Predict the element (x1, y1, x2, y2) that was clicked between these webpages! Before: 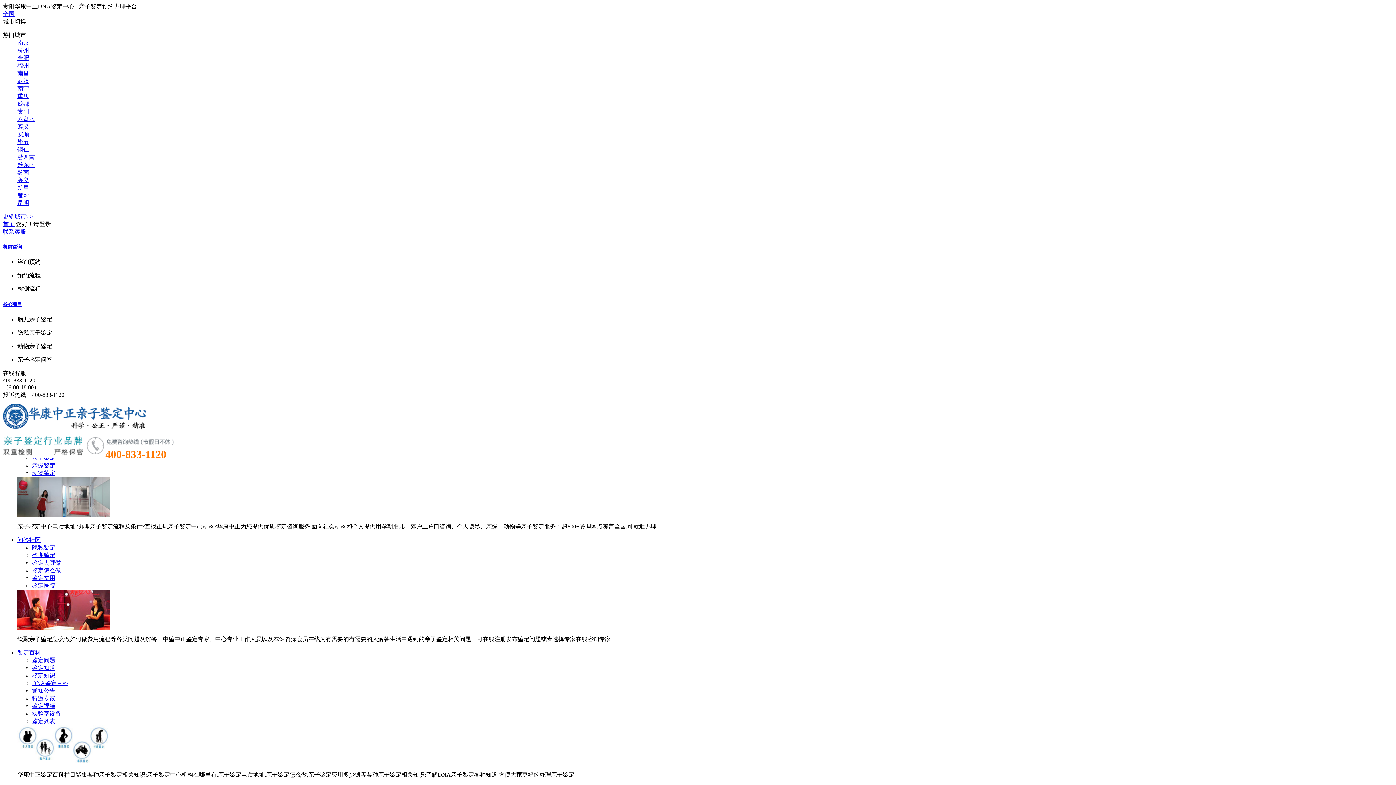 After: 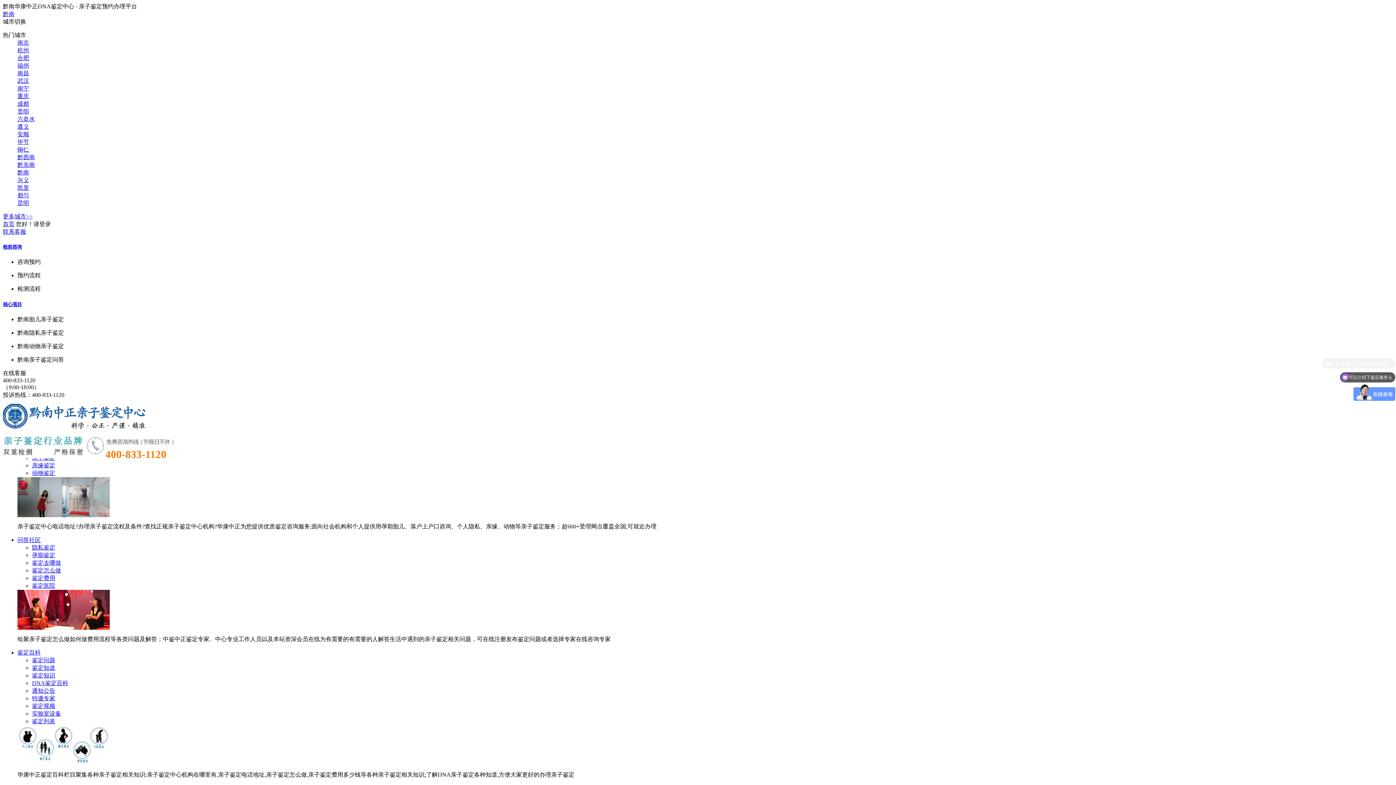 Action: bbox: (17, 169, 29, 175) label: 黔南